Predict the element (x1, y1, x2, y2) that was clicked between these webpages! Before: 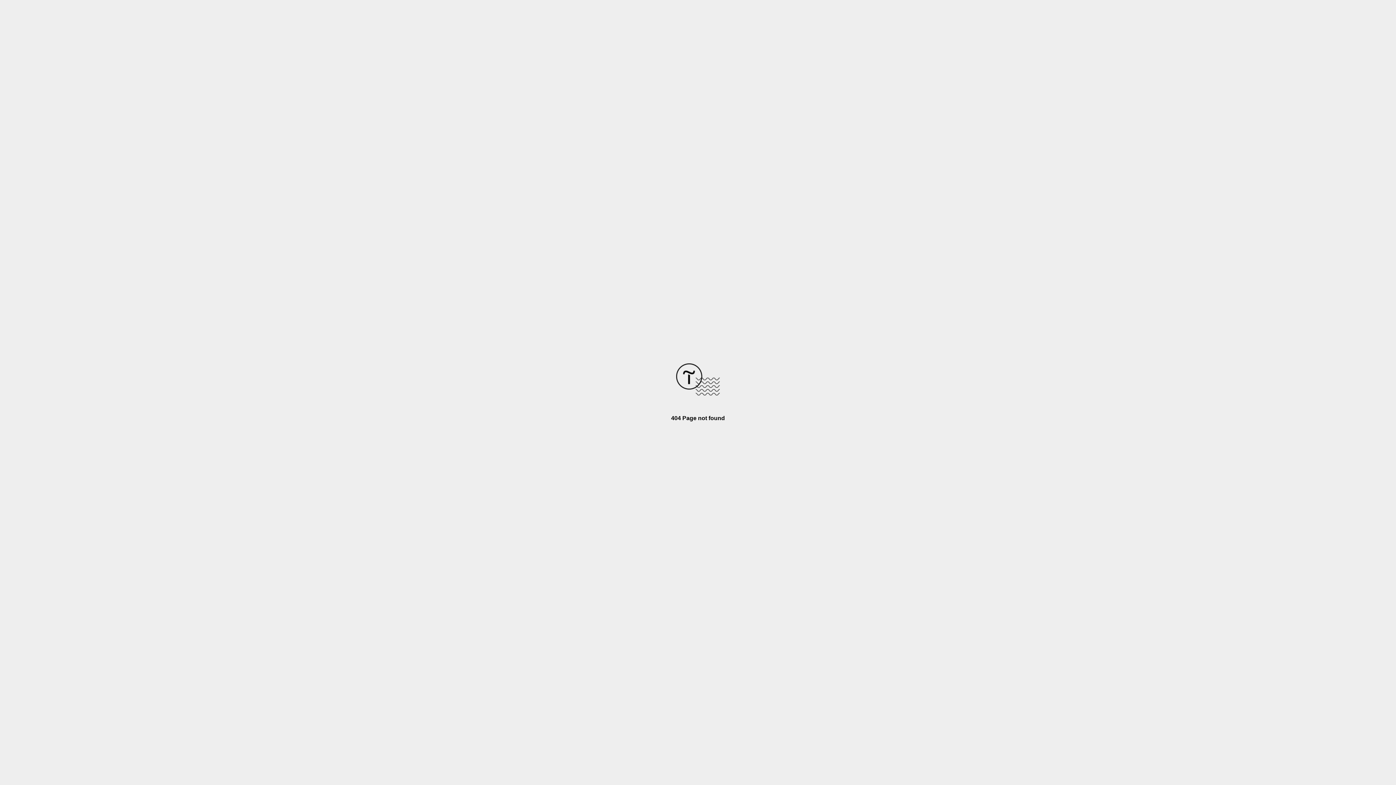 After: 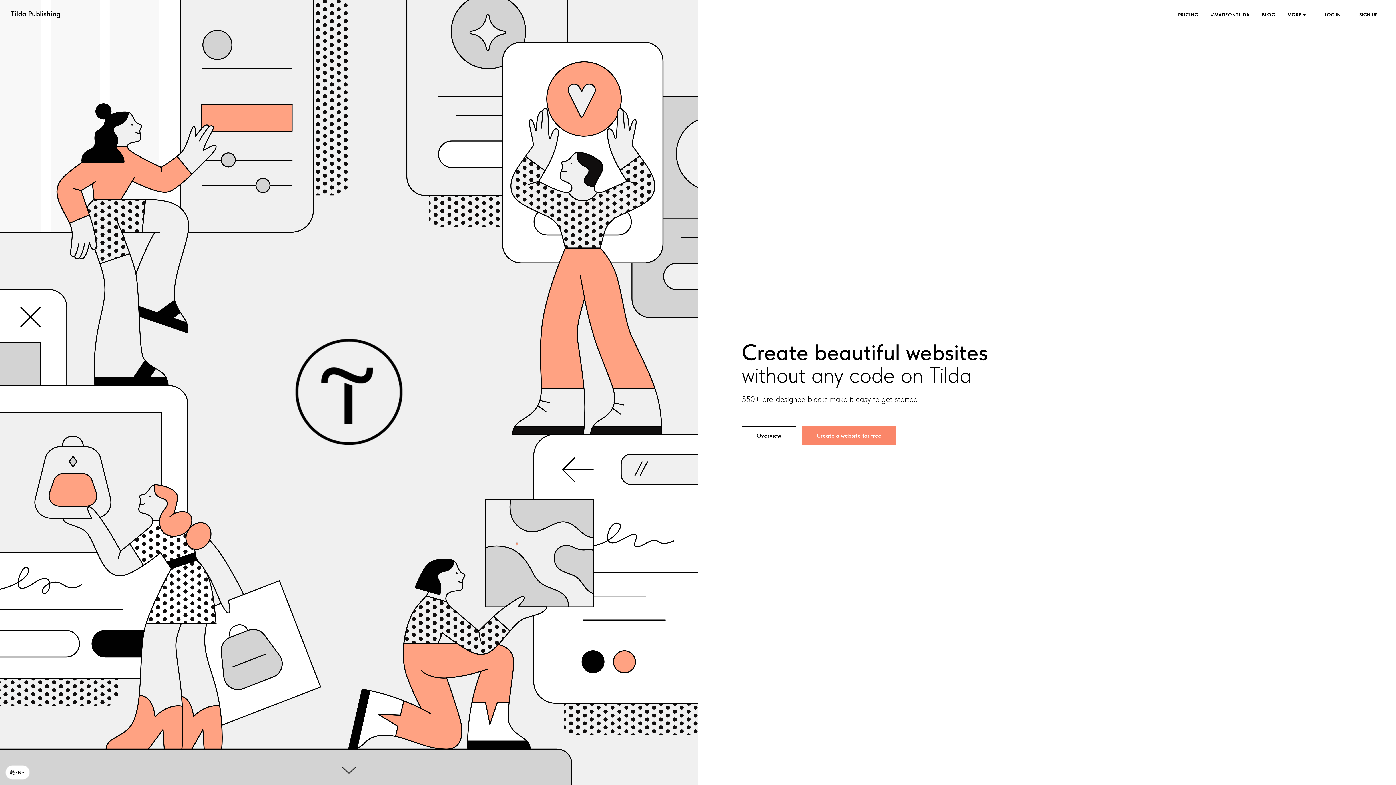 Action: bbox: (676, 390, 720, 396)